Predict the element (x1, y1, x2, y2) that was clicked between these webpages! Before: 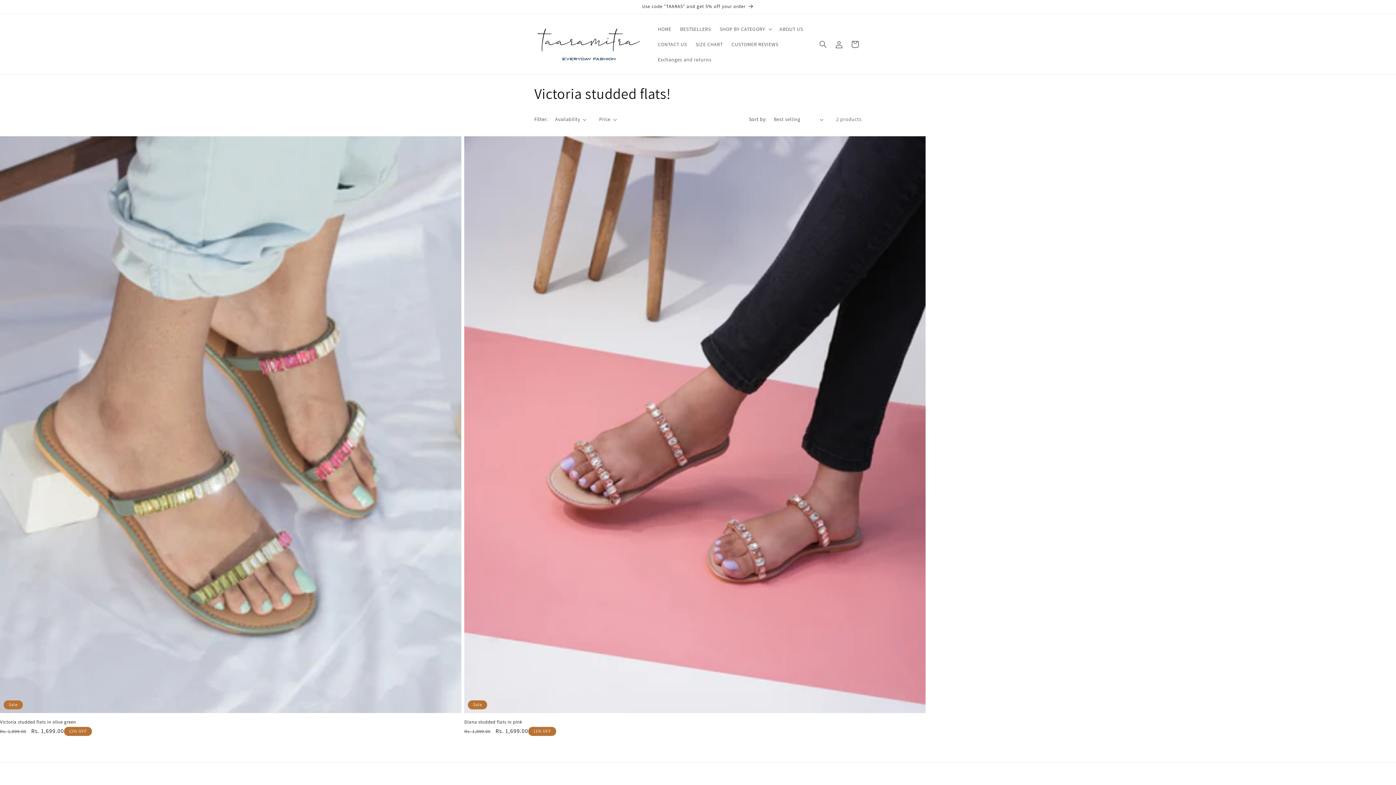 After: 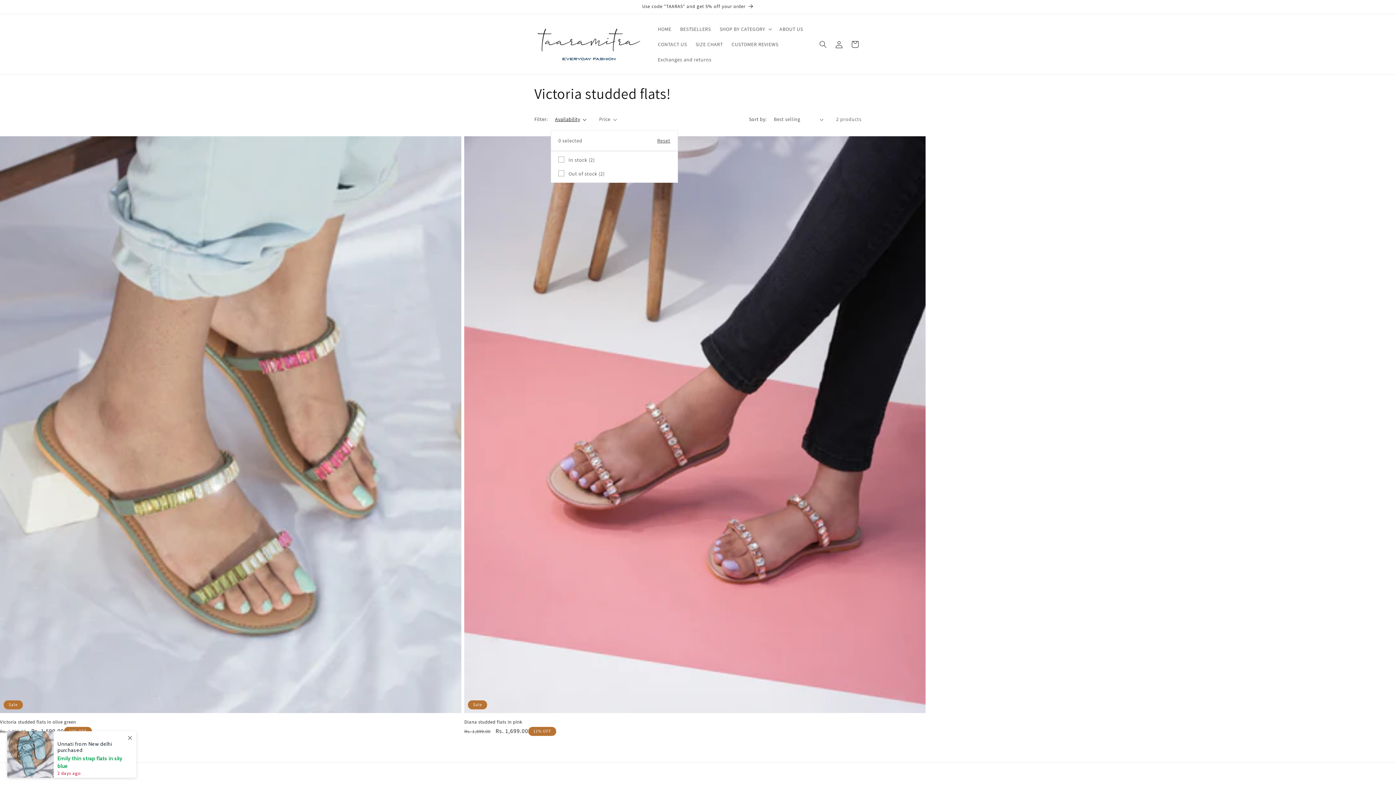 Action: label: Availability (0 selected) bbox: (555, 115, 586, 123)